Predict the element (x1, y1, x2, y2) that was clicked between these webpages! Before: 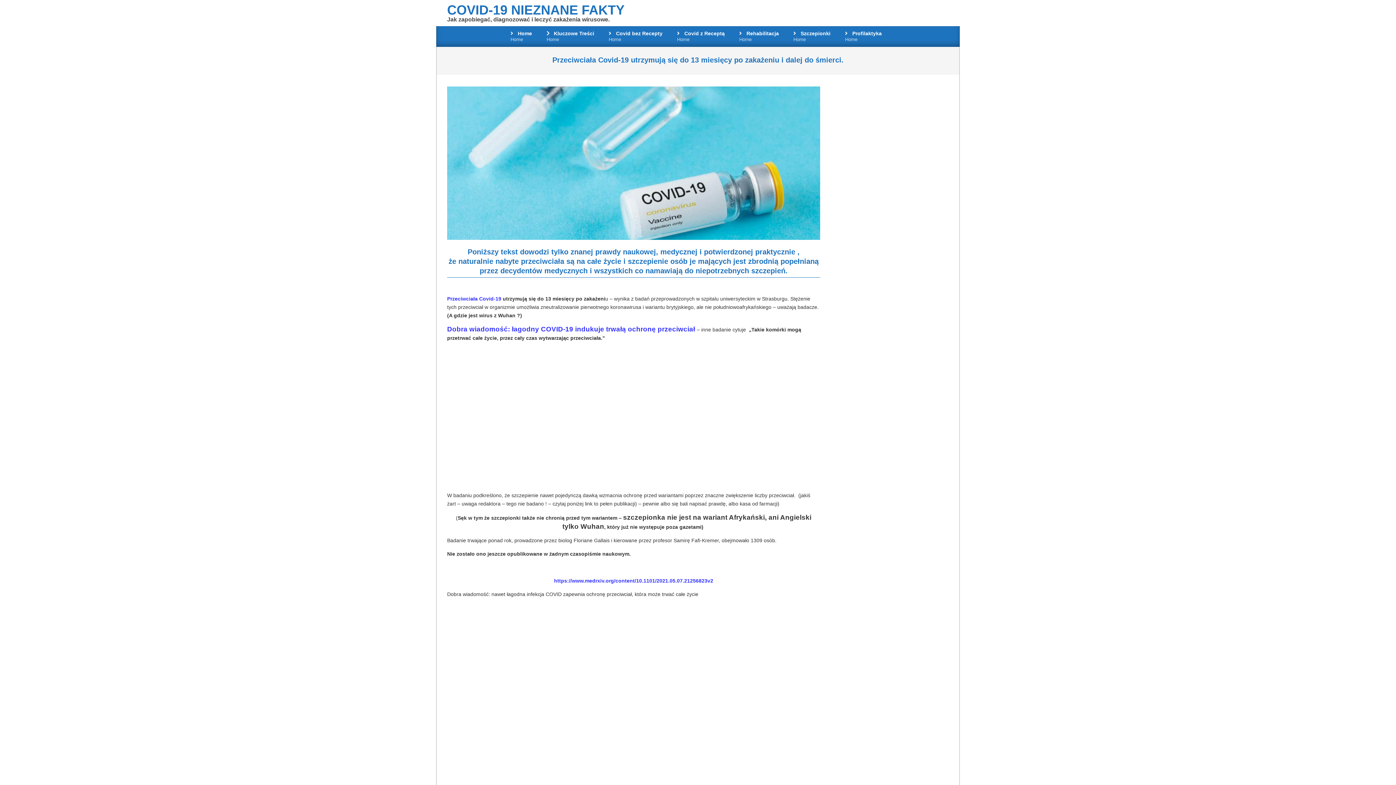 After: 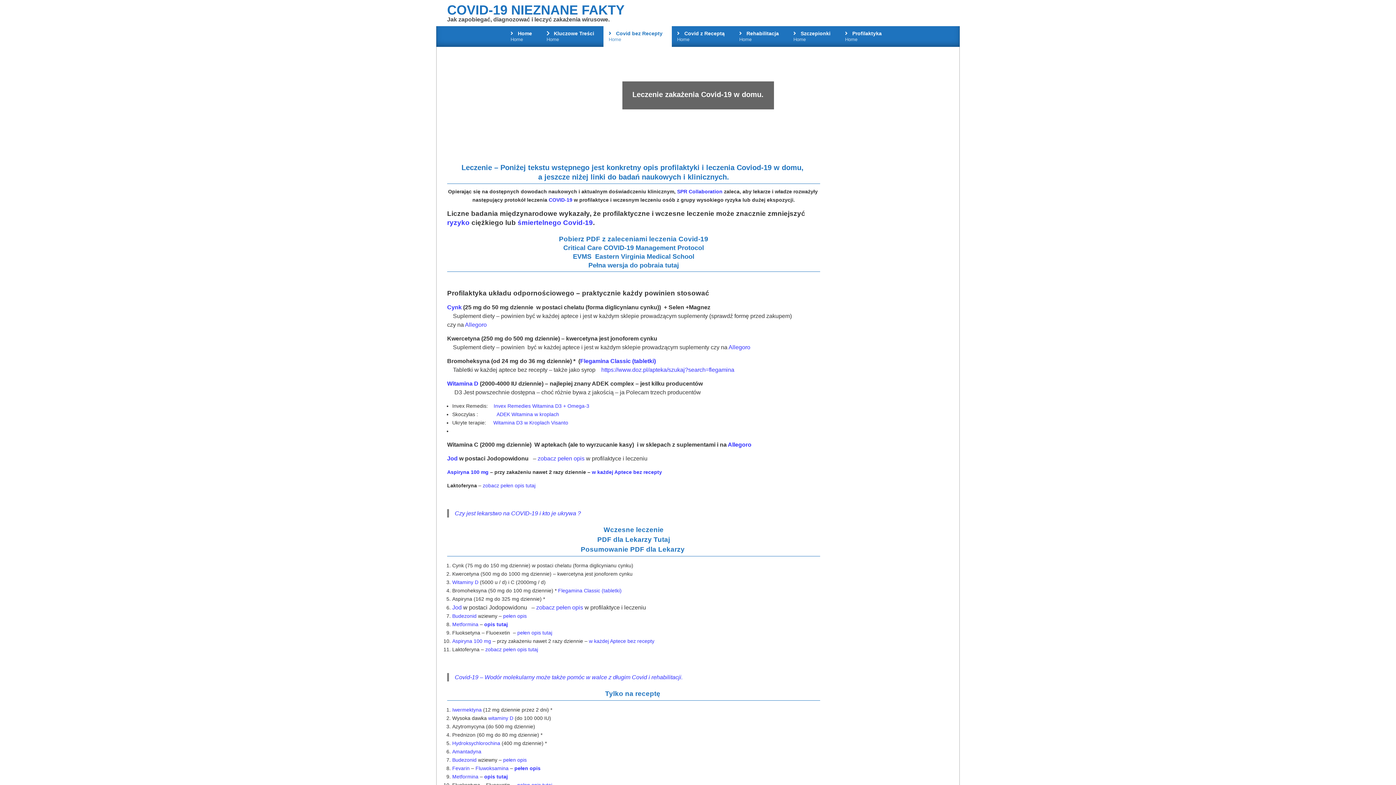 Action: bbox: (603, 26, 671, 46) label:  Covid bez Recepty
Home